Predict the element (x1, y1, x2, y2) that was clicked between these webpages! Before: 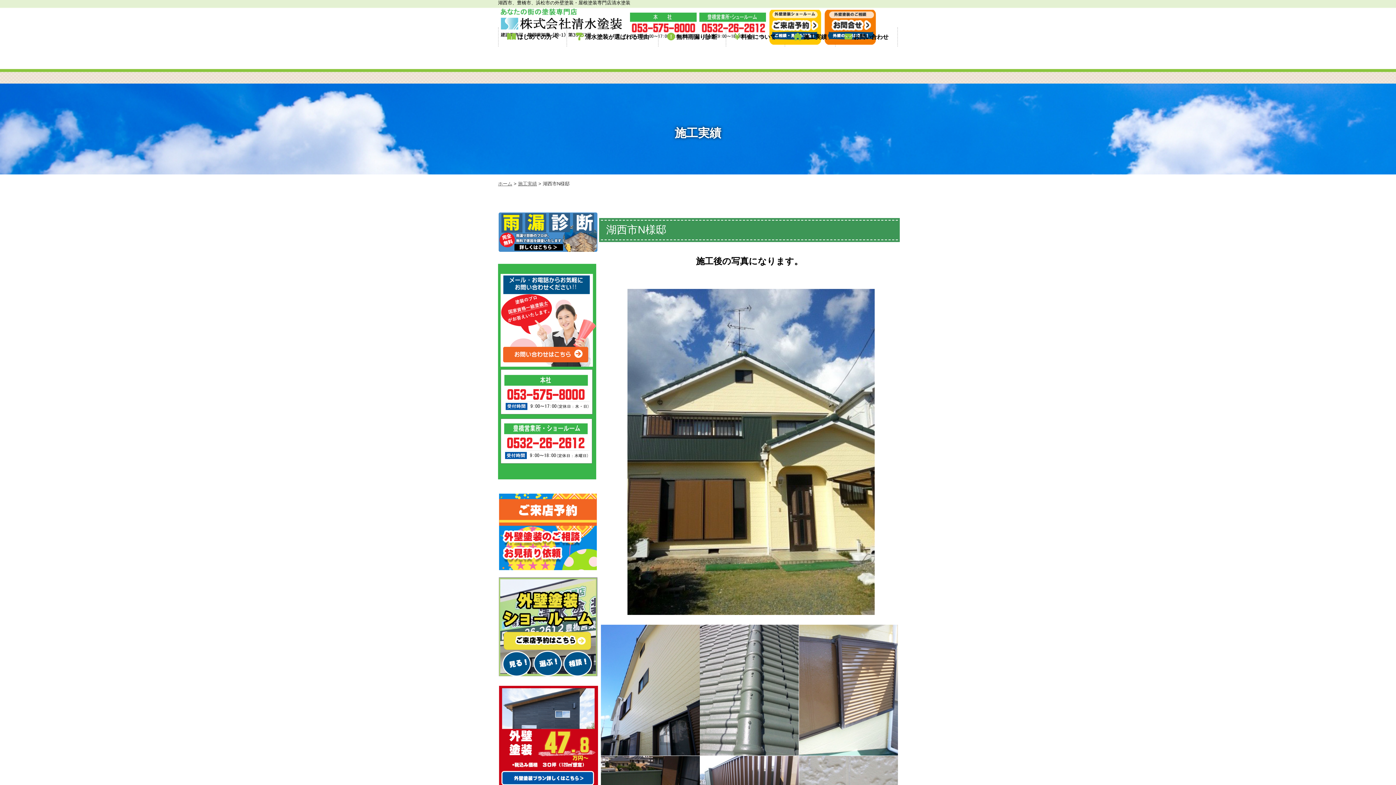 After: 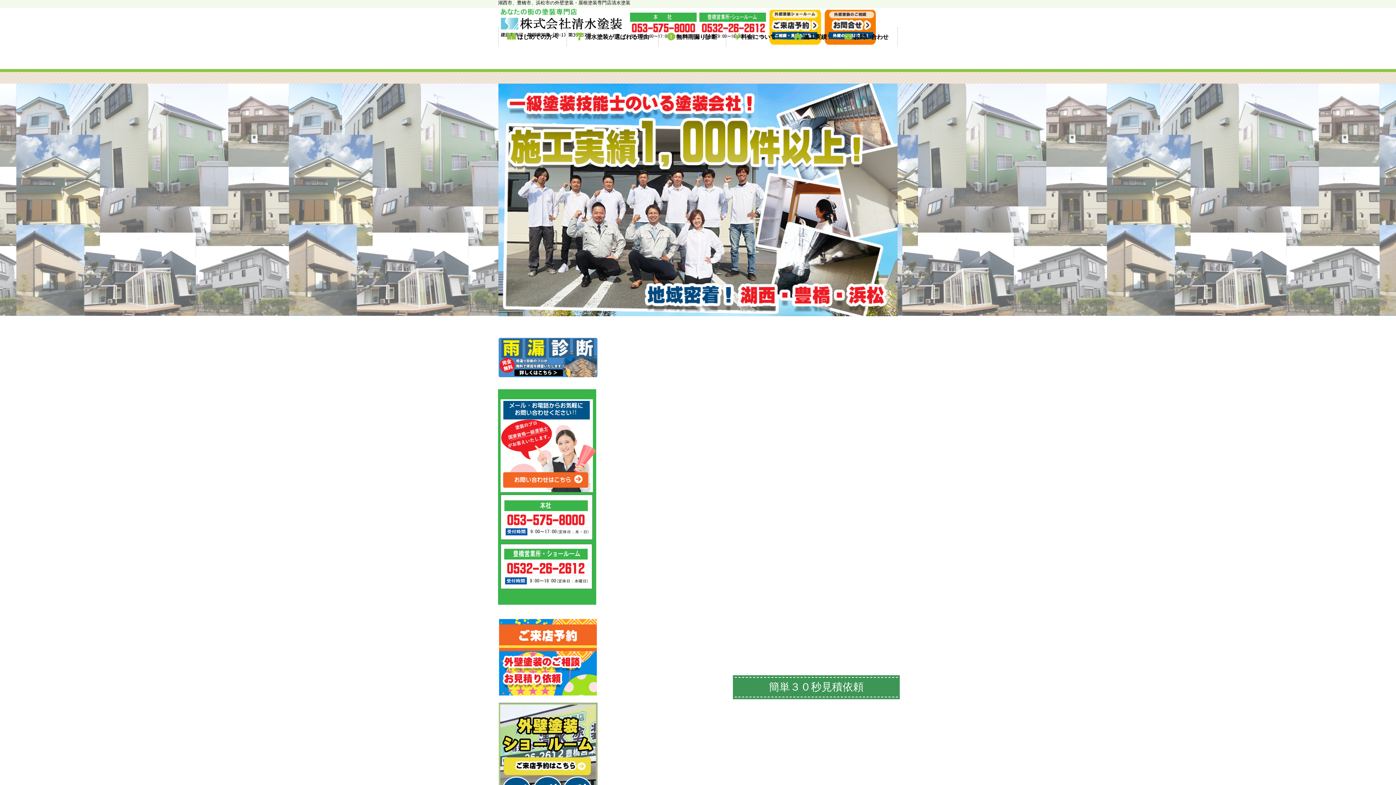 Action: bbox: (498, 181, 512, 186) label: ホーム